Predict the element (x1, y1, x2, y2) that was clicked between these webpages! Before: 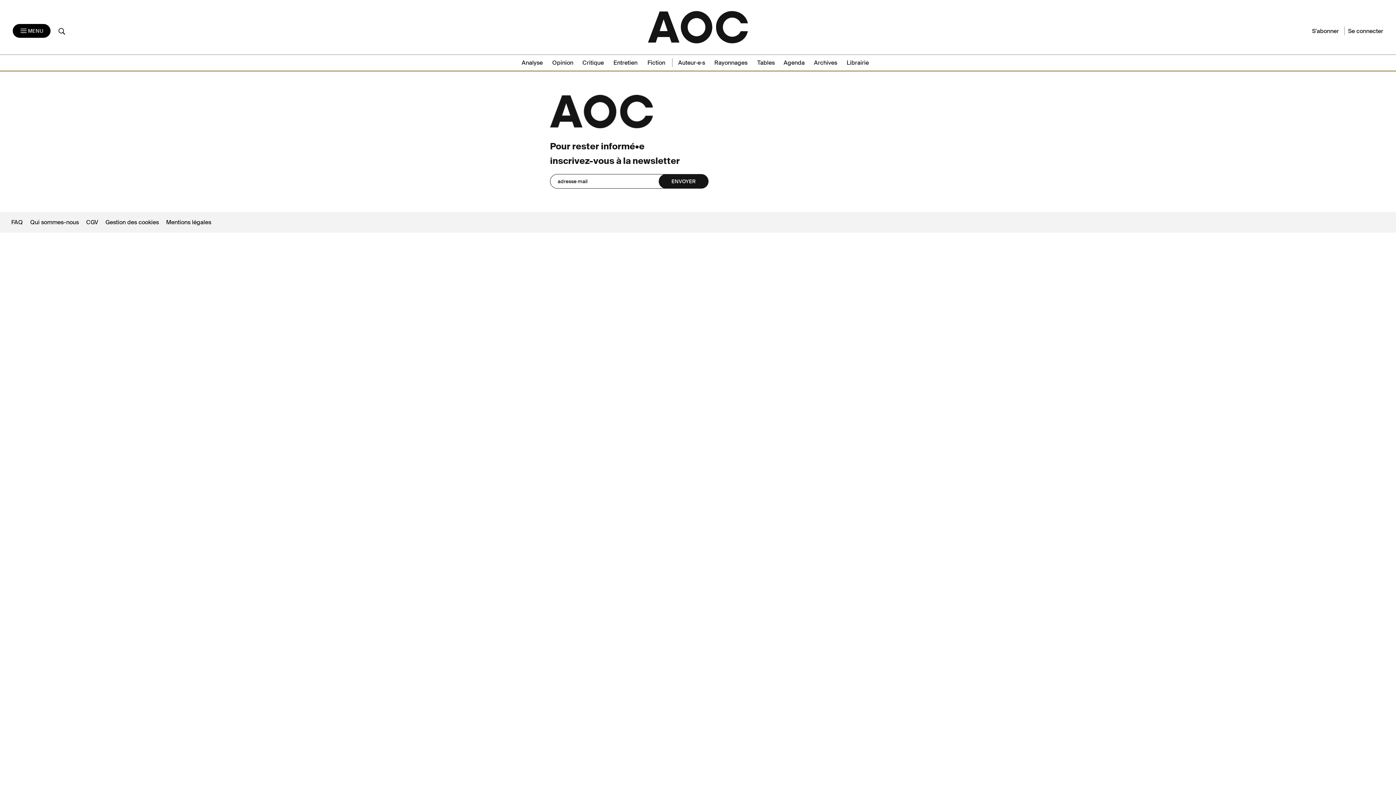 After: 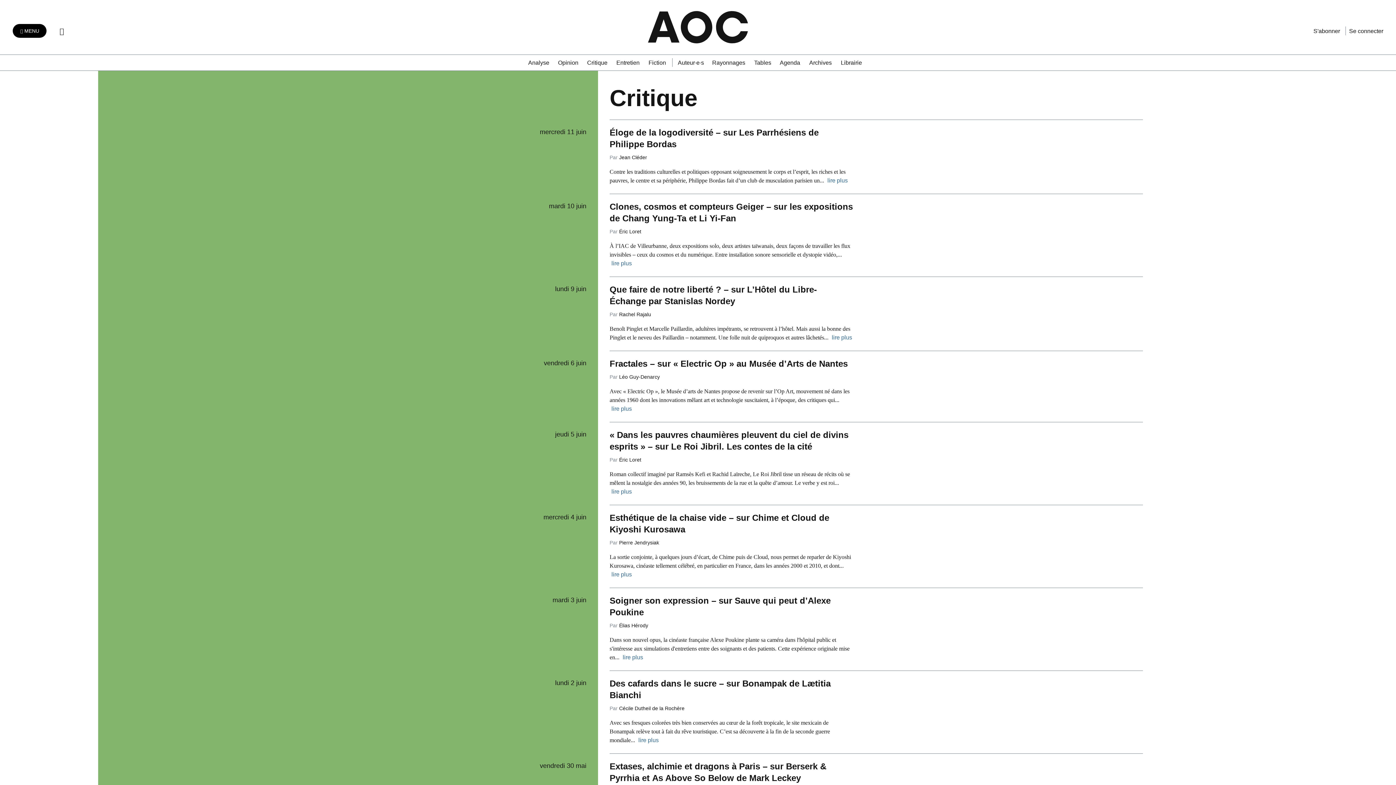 Action: bbox: (582, 58, 609, 66) label: Critique